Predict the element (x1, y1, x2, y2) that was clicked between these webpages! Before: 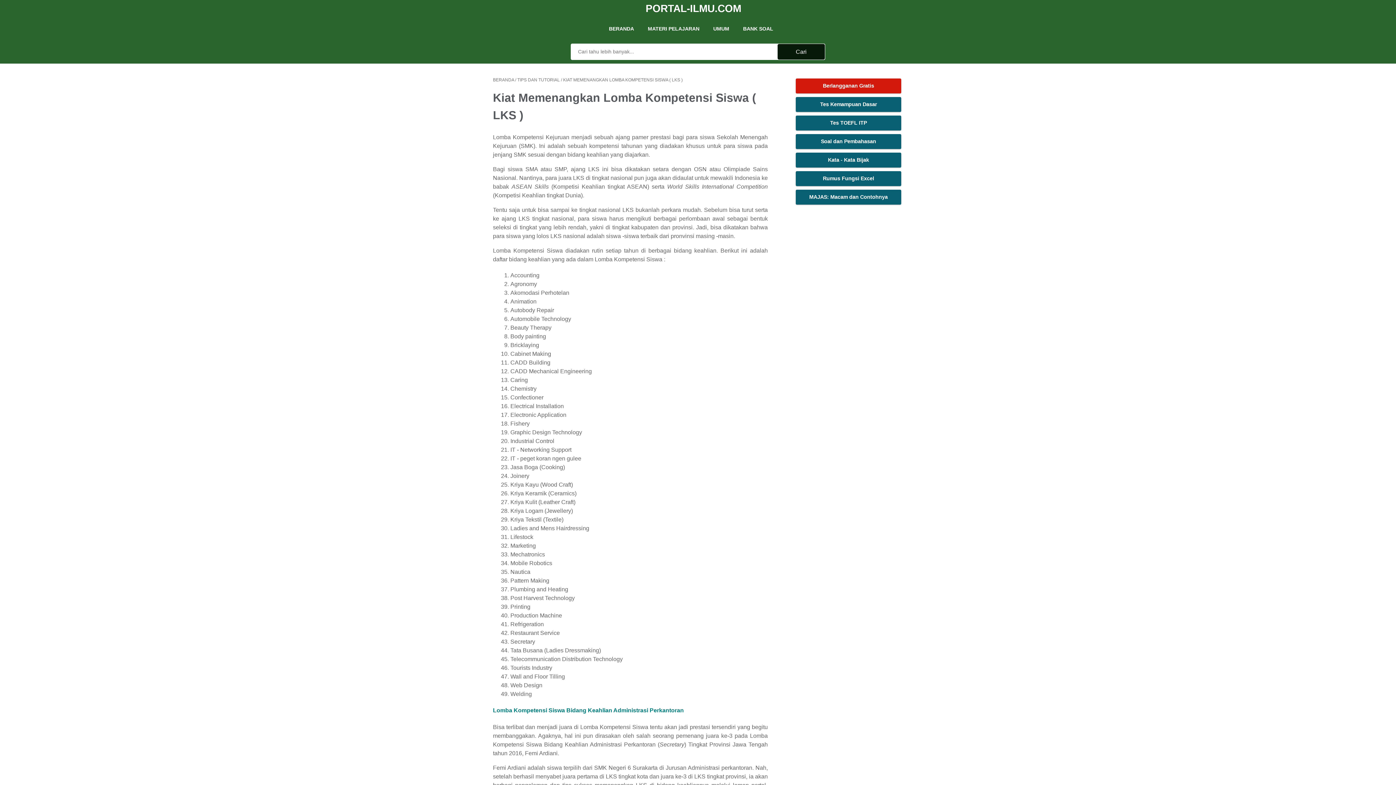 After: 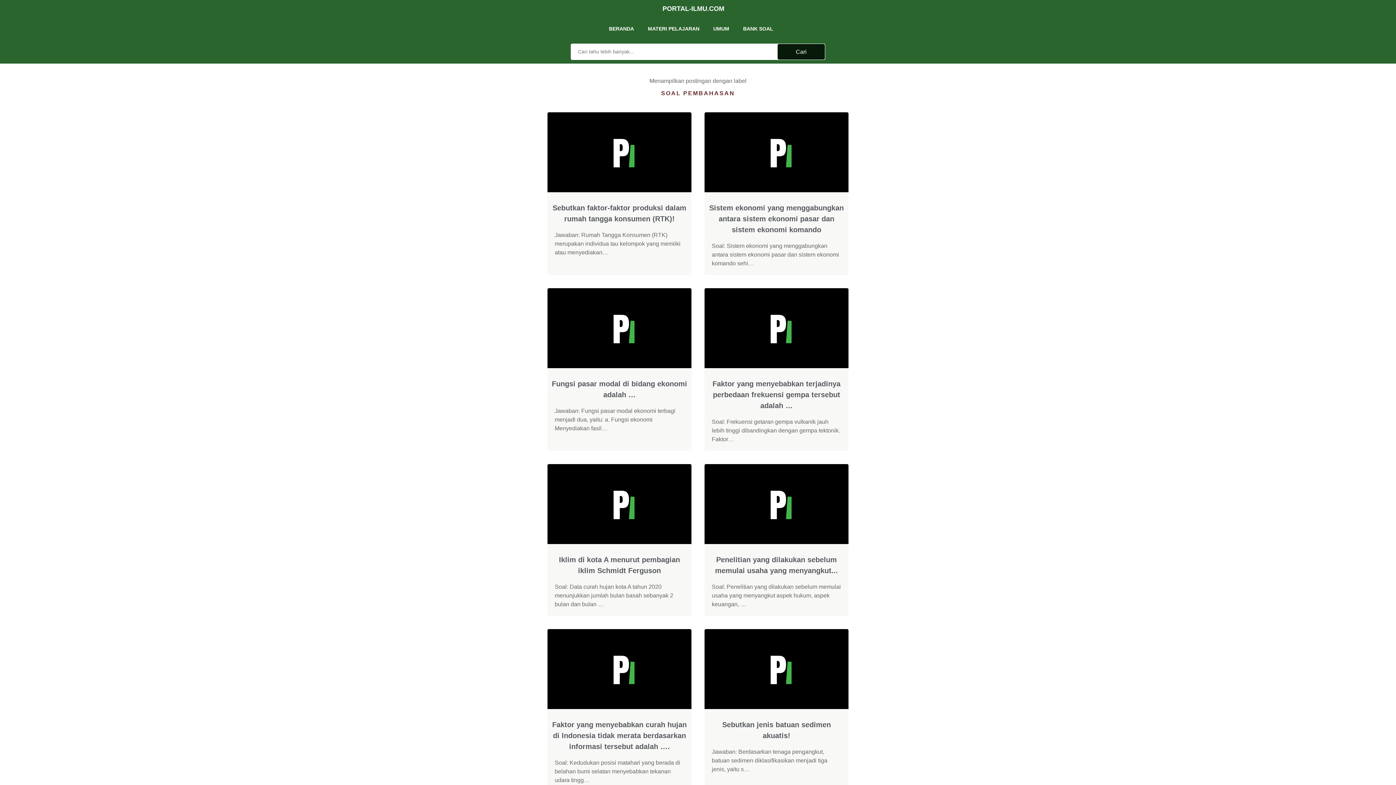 Action: bbox: (796, 134, 901, 149) label: Soal dan Pembahasan